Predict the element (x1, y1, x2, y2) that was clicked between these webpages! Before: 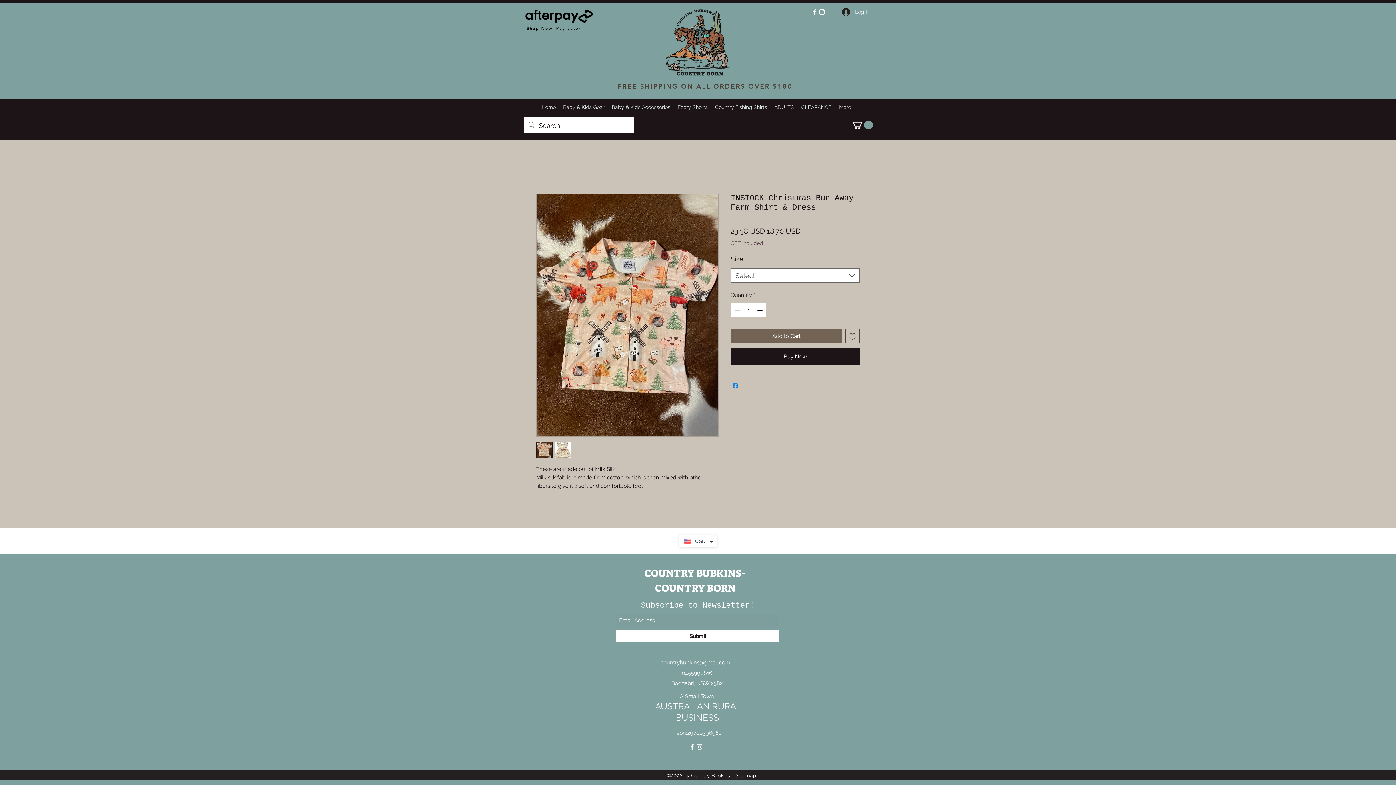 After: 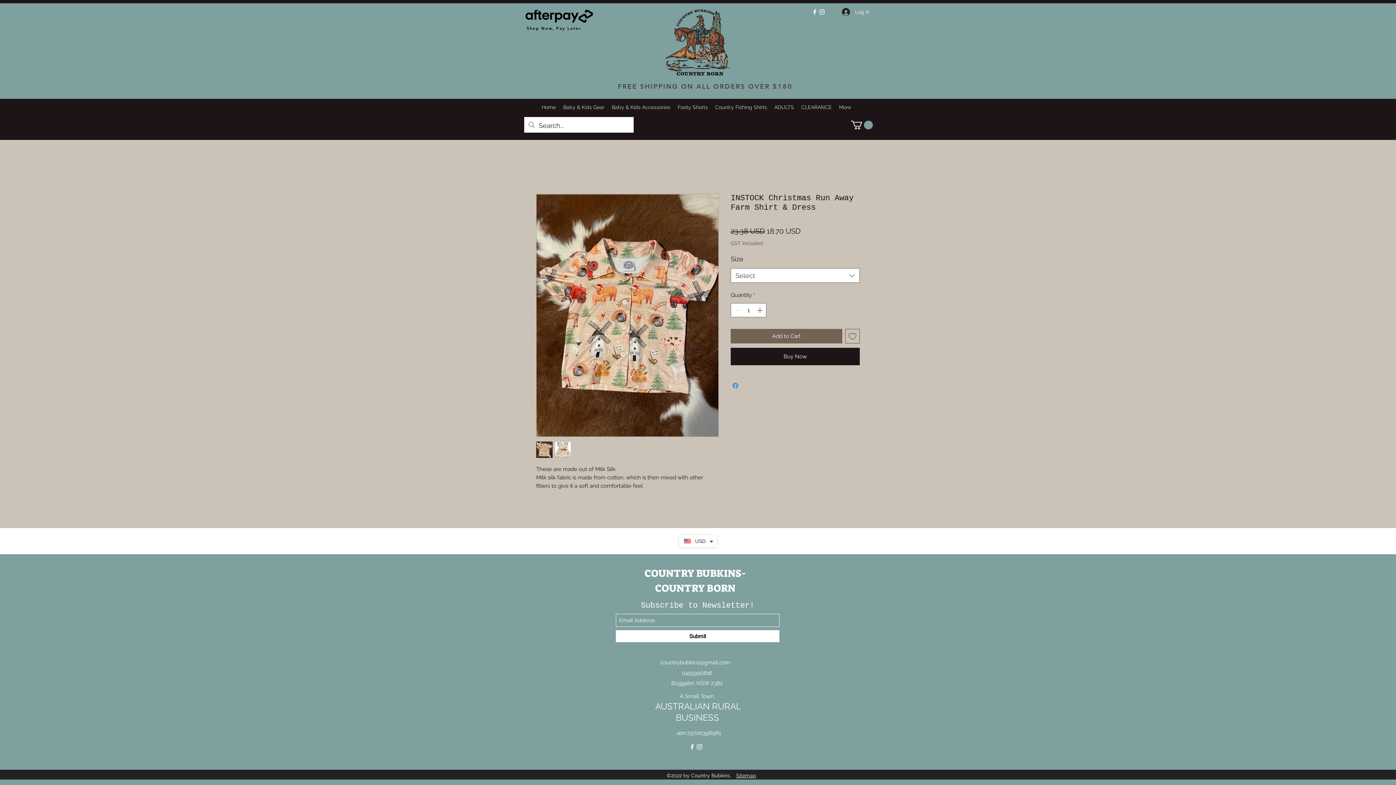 Action: label: Share on Facebook bbox: (731, 381, 740, 390)